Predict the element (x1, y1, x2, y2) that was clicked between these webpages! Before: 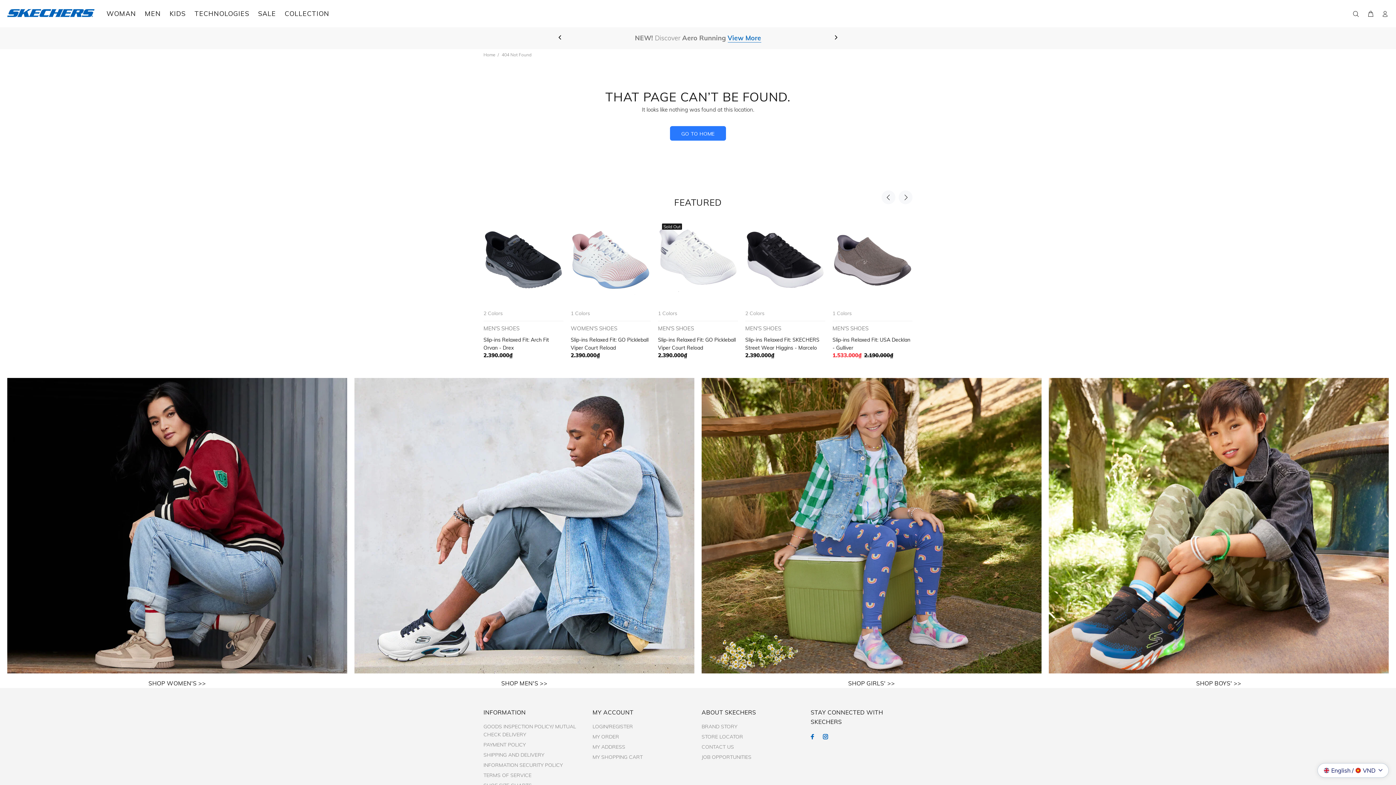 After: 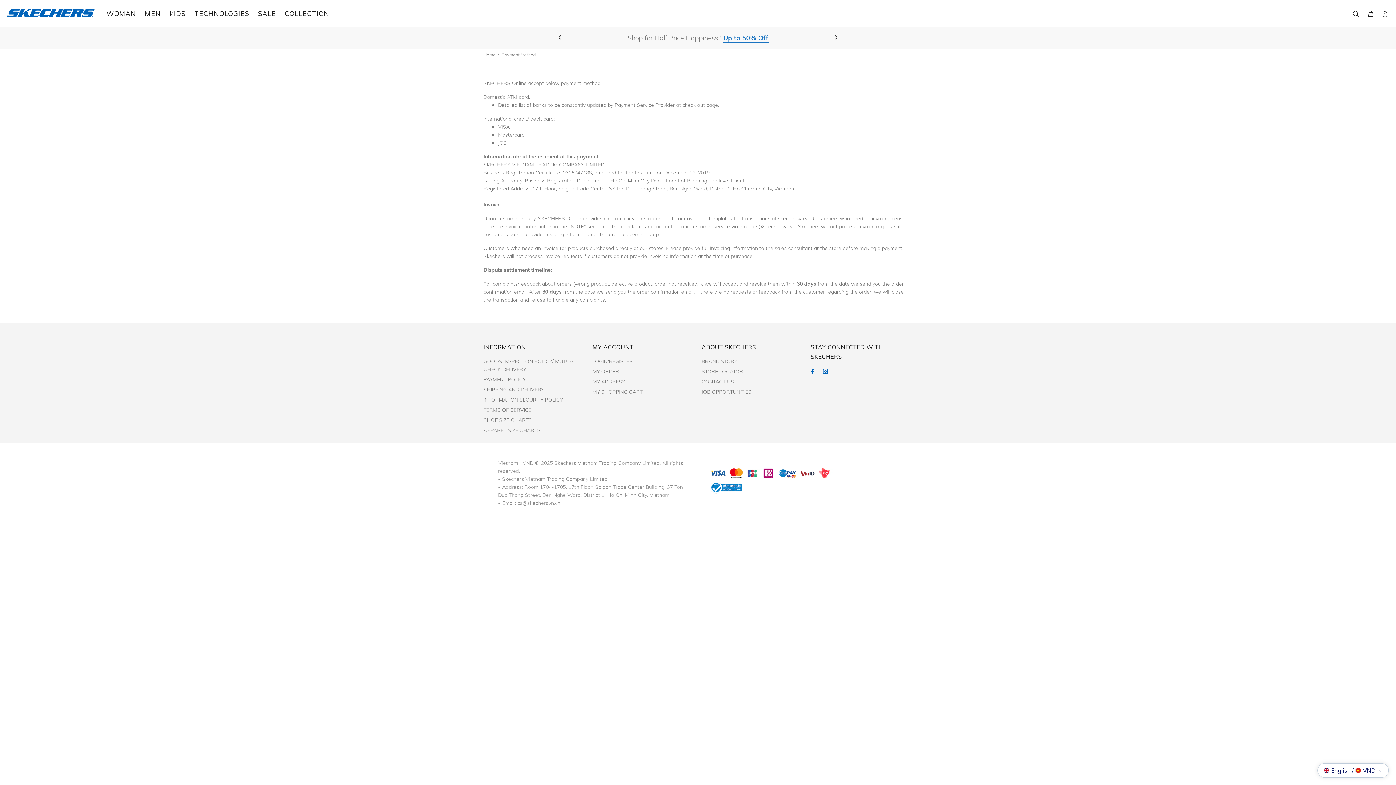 Action: label: PAYMENT POLICY bbox: (483, 740, 525, 750)